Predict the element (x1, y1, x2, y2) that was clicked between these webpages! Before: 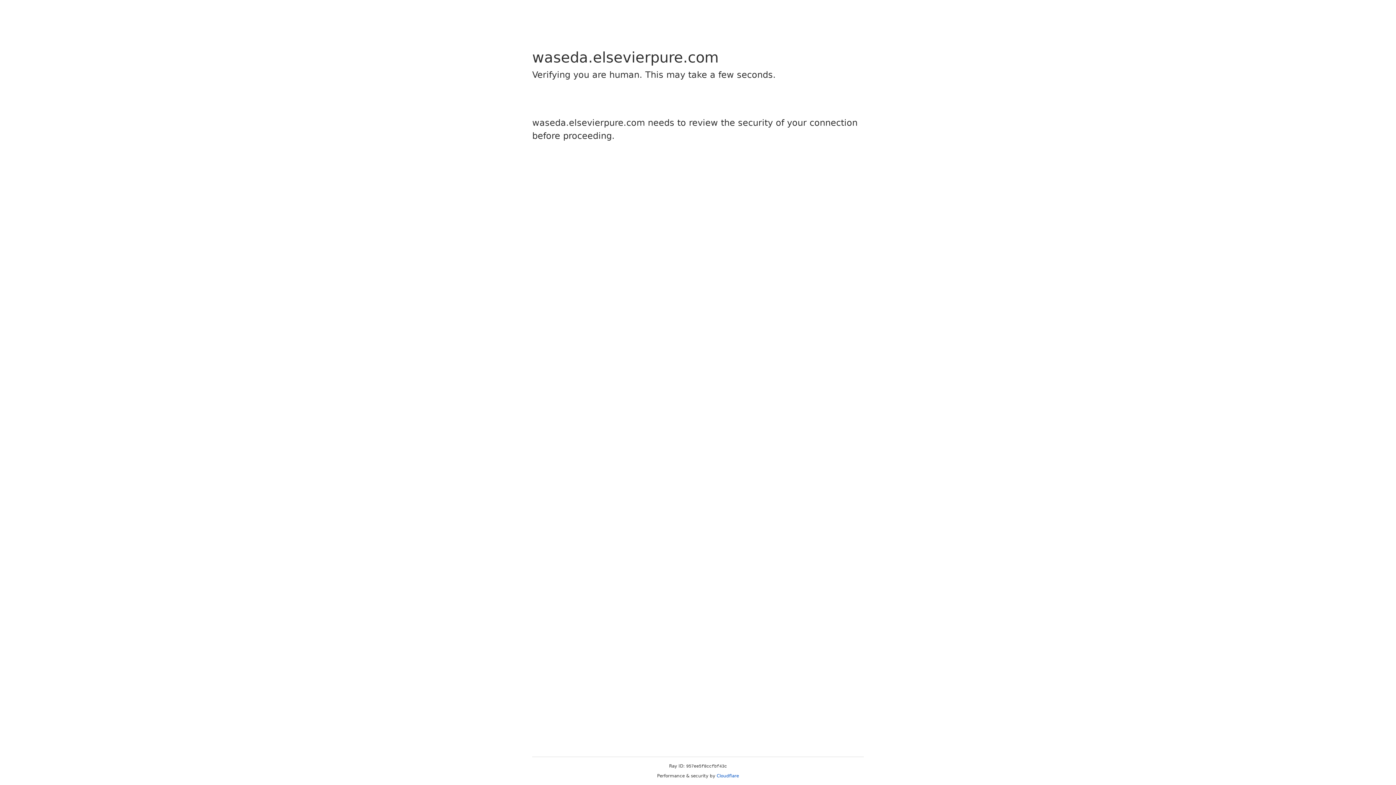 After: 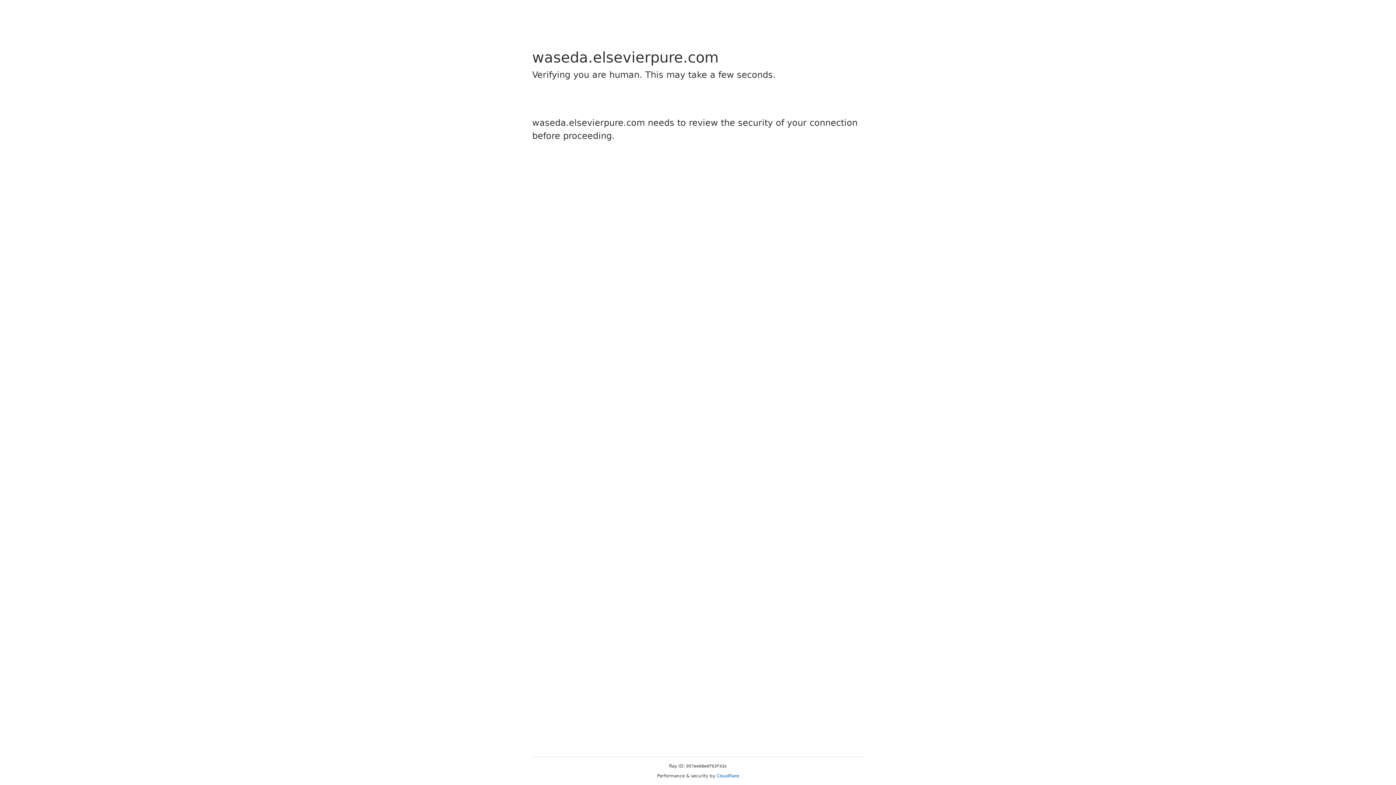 Action: bbox: (716, 773, 739, 778) label: Cloudflare